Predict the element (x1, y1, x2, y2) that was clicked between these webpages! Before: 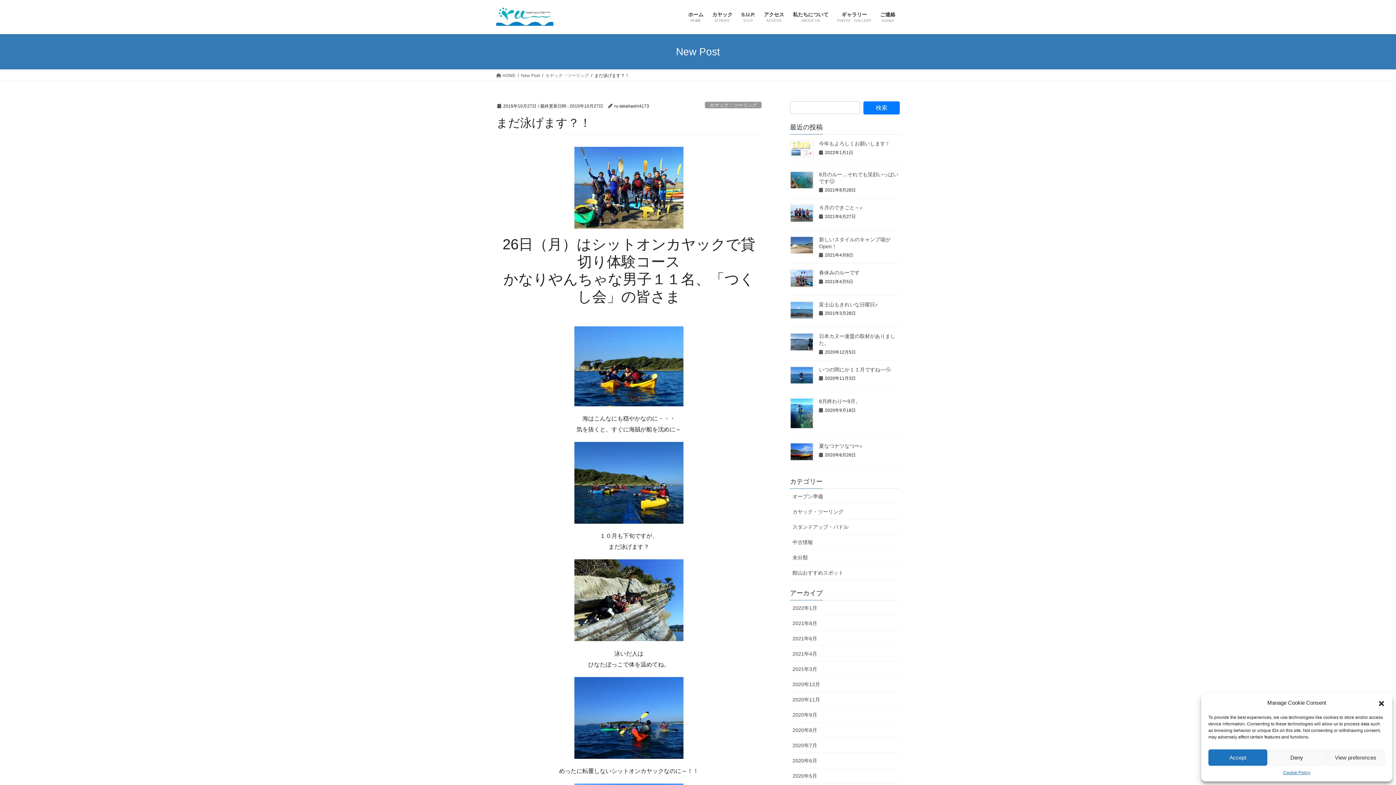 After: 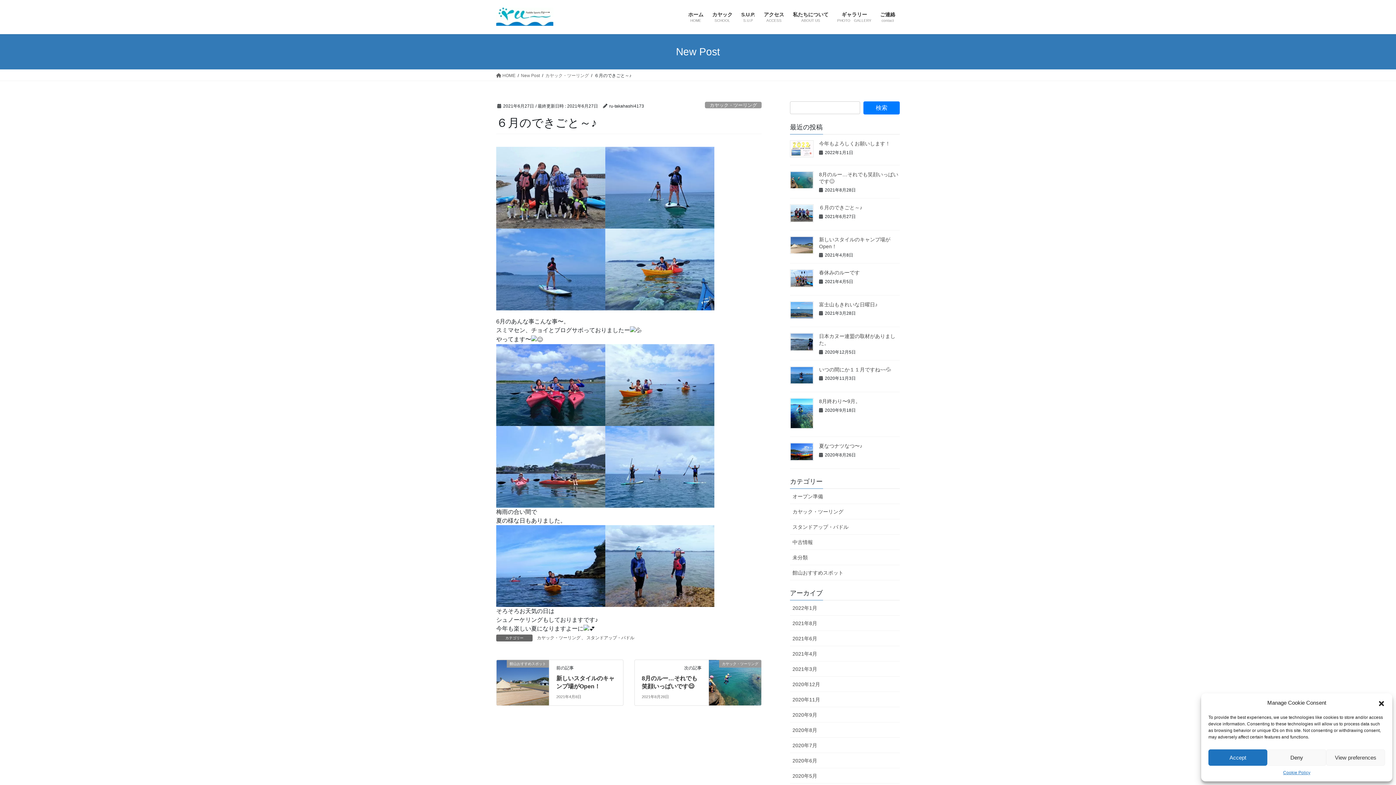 Action: bbox: (790, 204, 813, 222)